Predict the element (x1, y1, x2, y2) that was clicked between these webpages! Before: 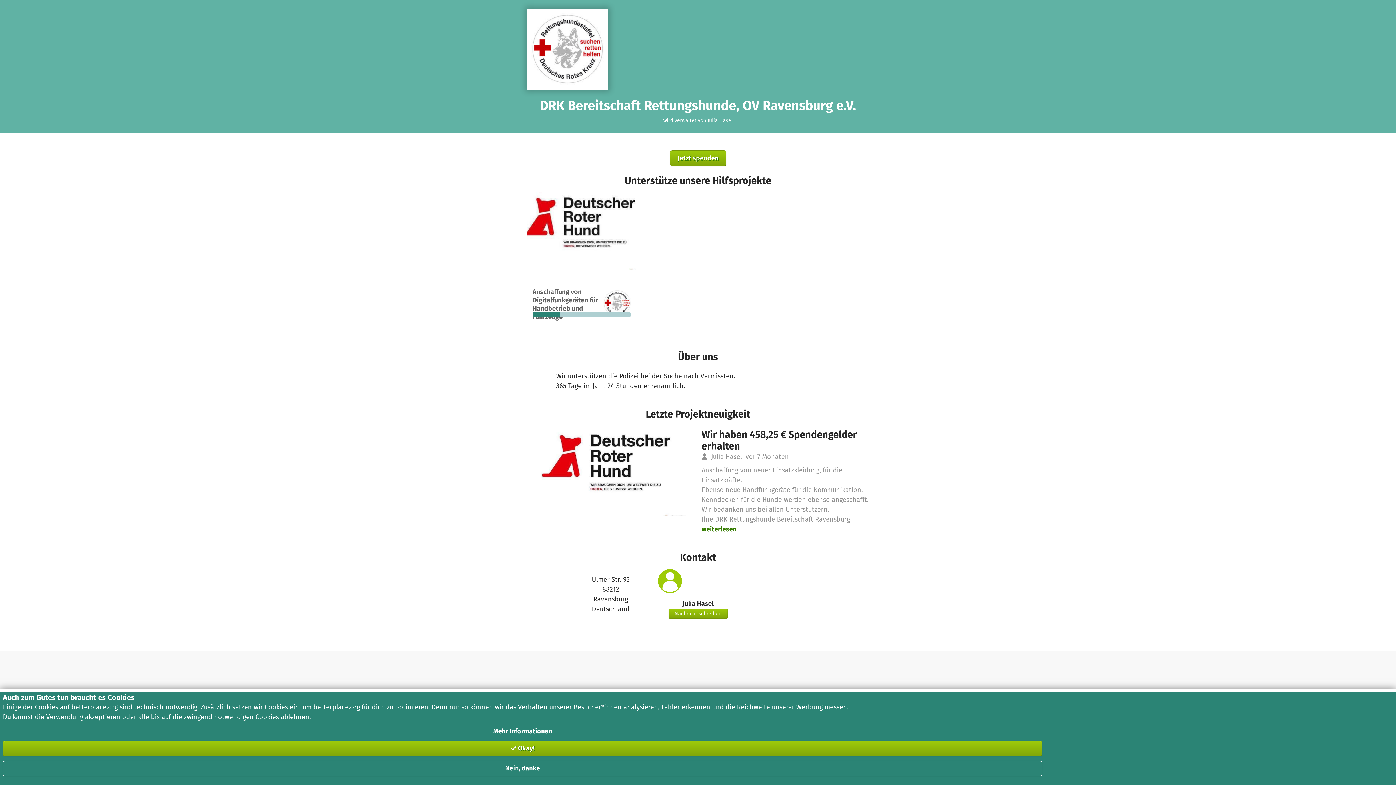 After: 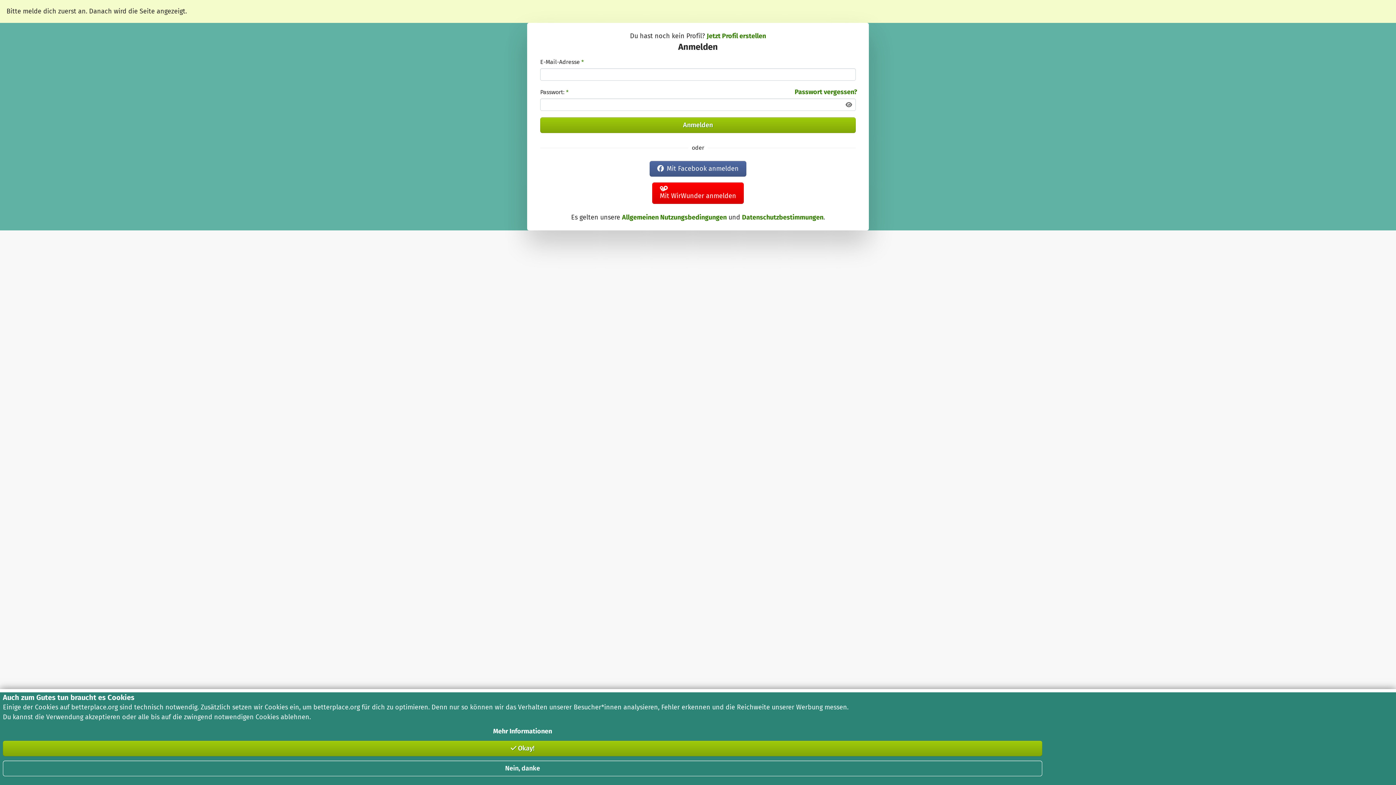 Action: label: Nachricht schreiben bbox: (668, 609, 727, 619)